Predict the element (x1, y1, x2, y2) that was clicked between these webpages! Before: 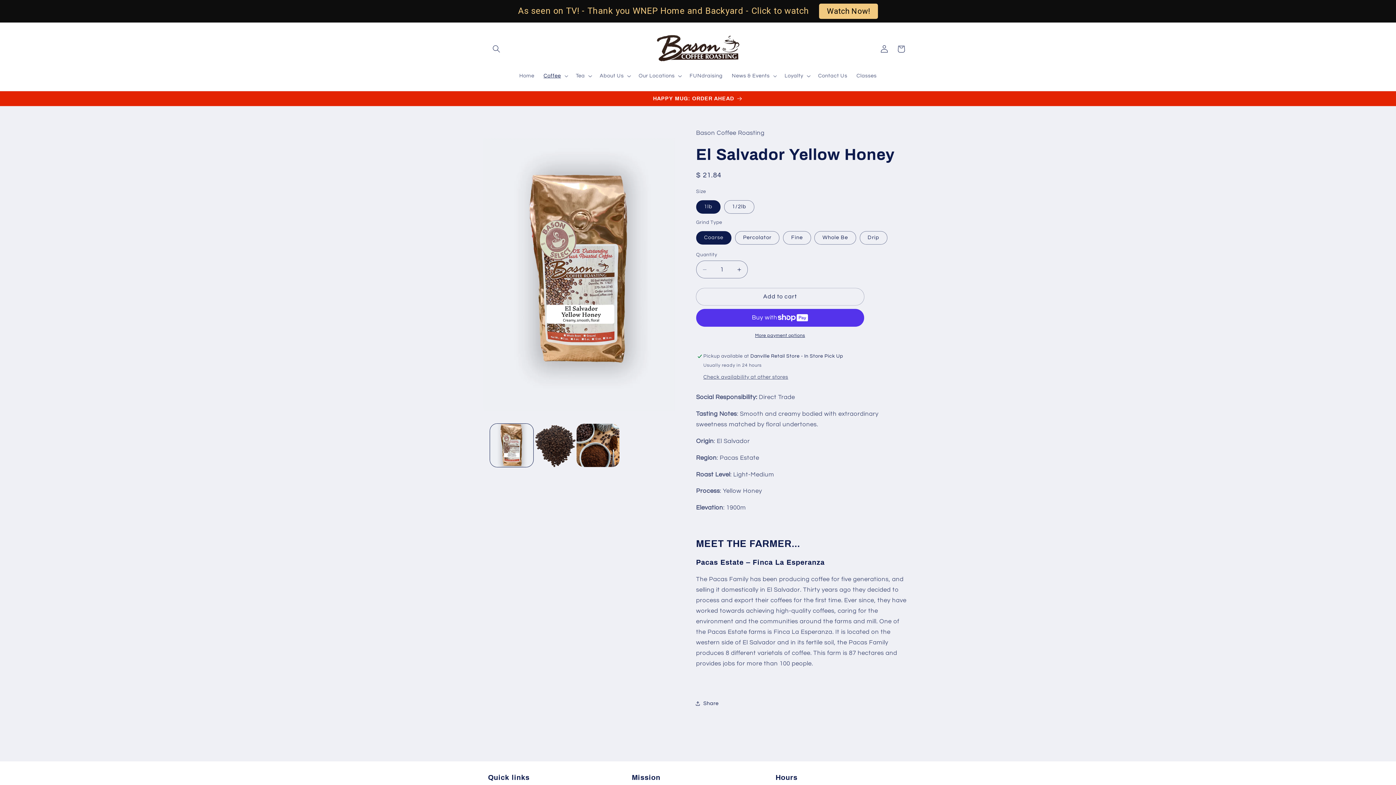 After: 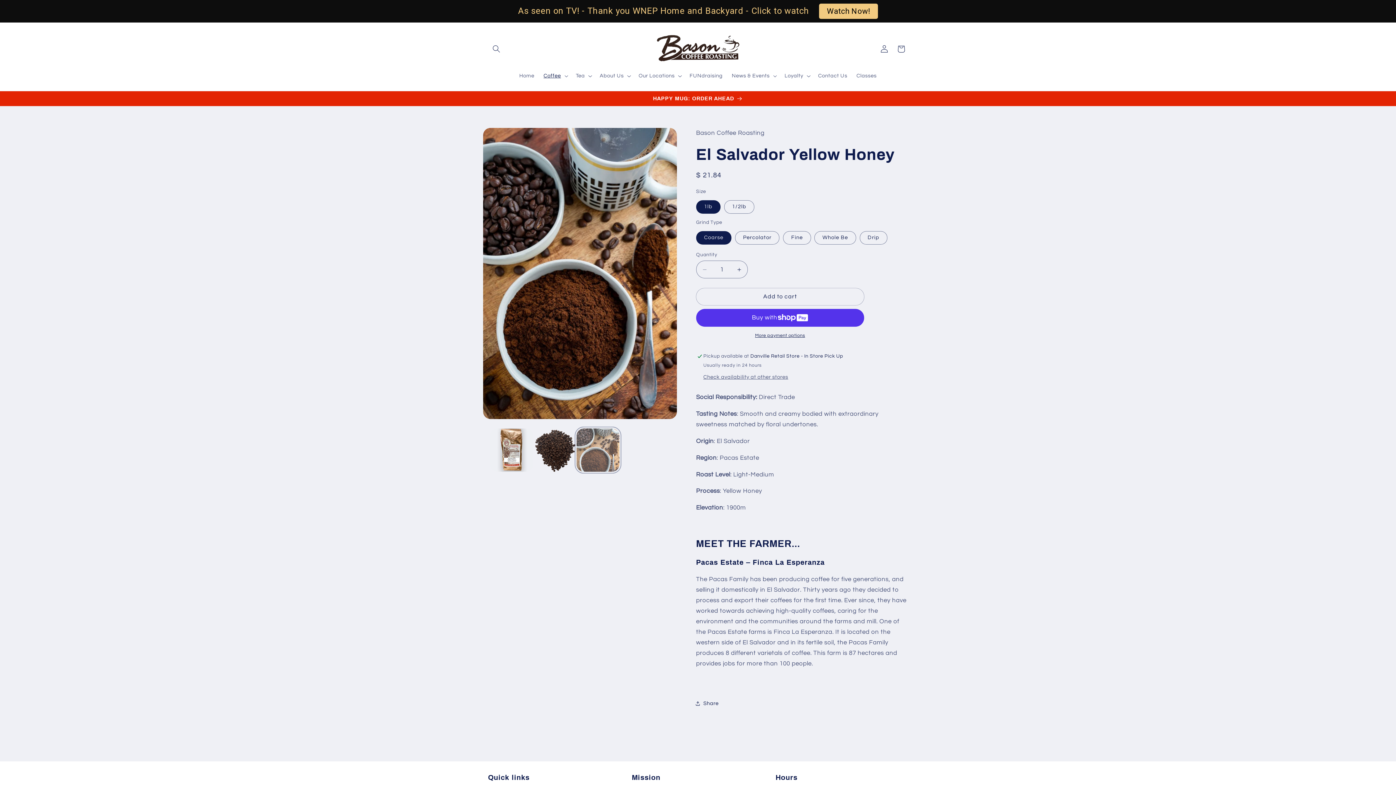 Action: bbox: (576, 424, 619, 467) label: Load image 3 in gallery view